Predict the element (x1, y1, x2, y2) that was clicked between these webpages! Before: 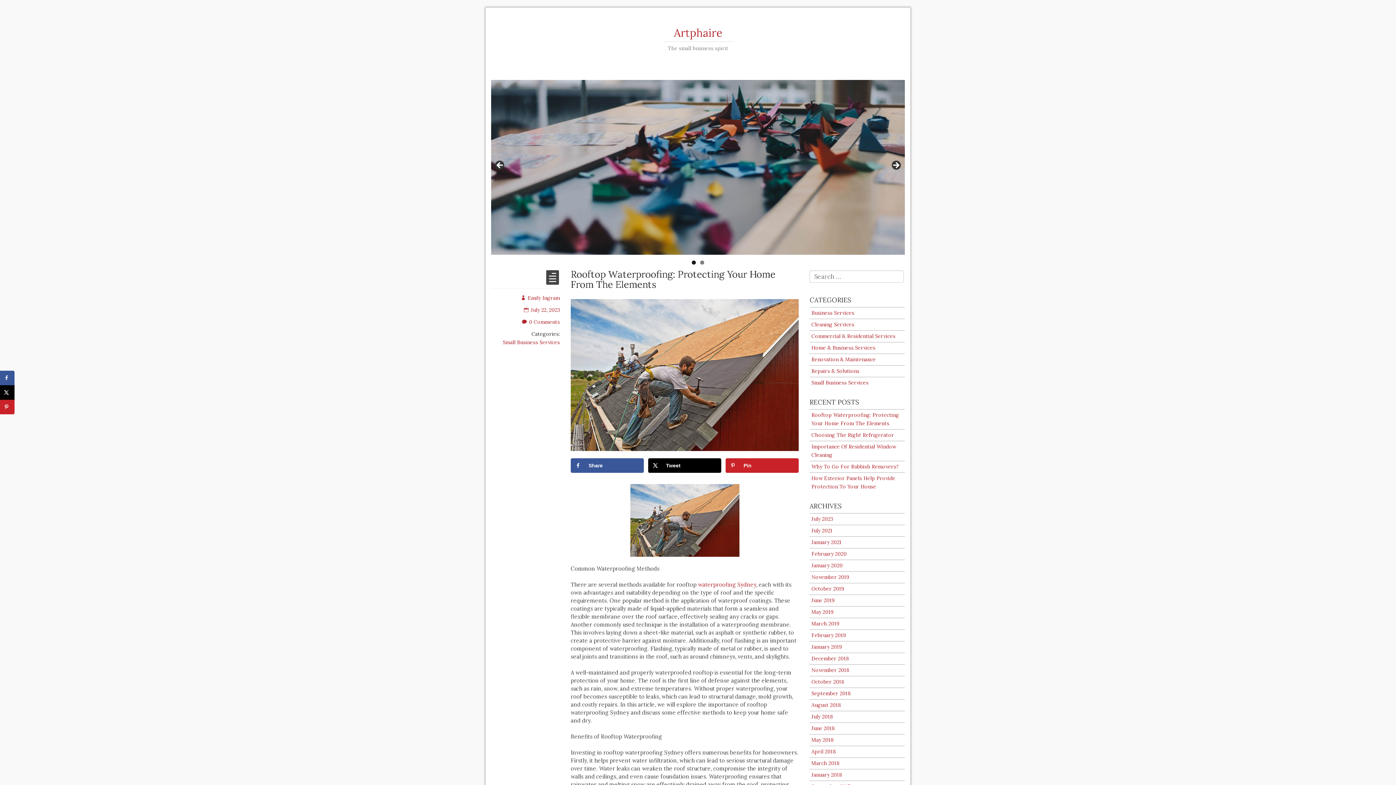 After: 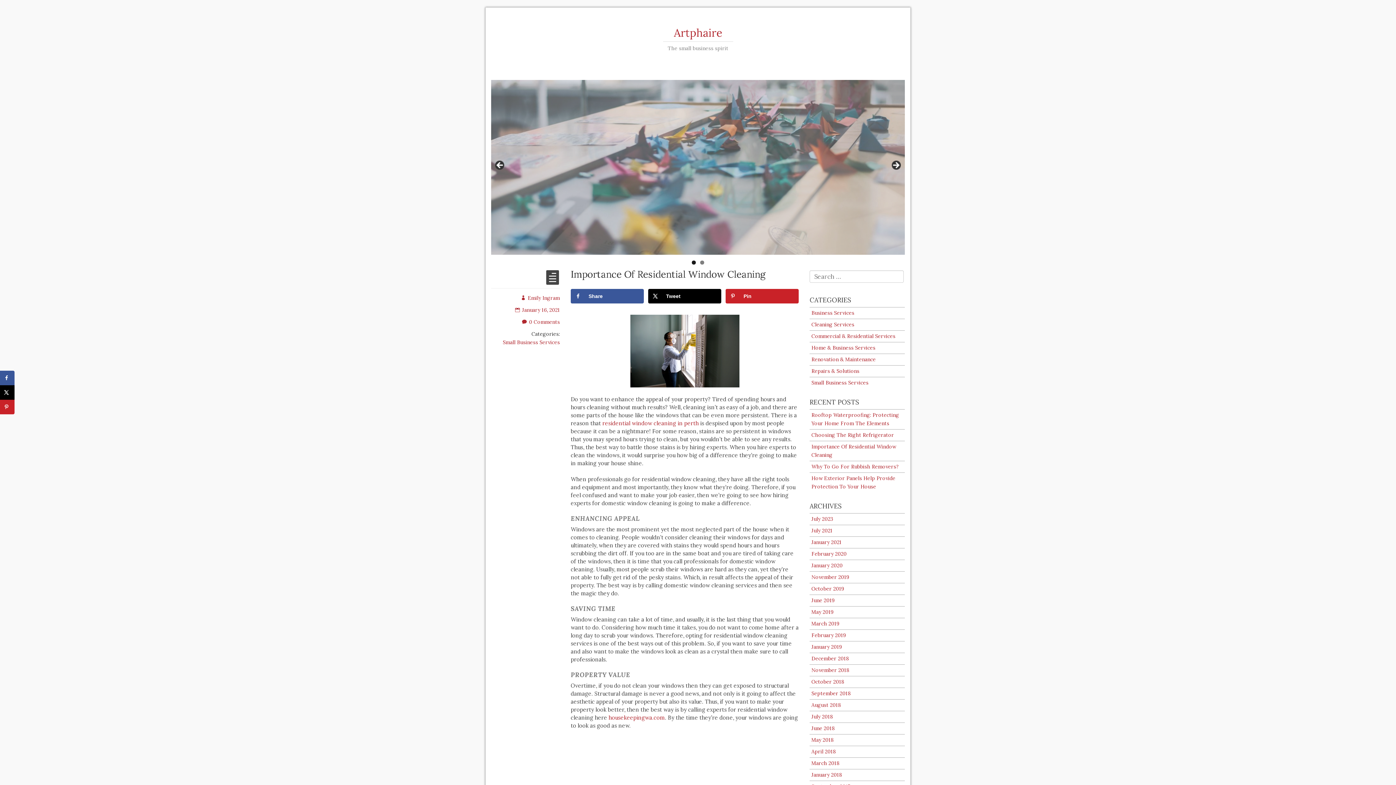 Action: bbox: (811, 443, 905, 459) label: Importance Of Residential Window Cleaning